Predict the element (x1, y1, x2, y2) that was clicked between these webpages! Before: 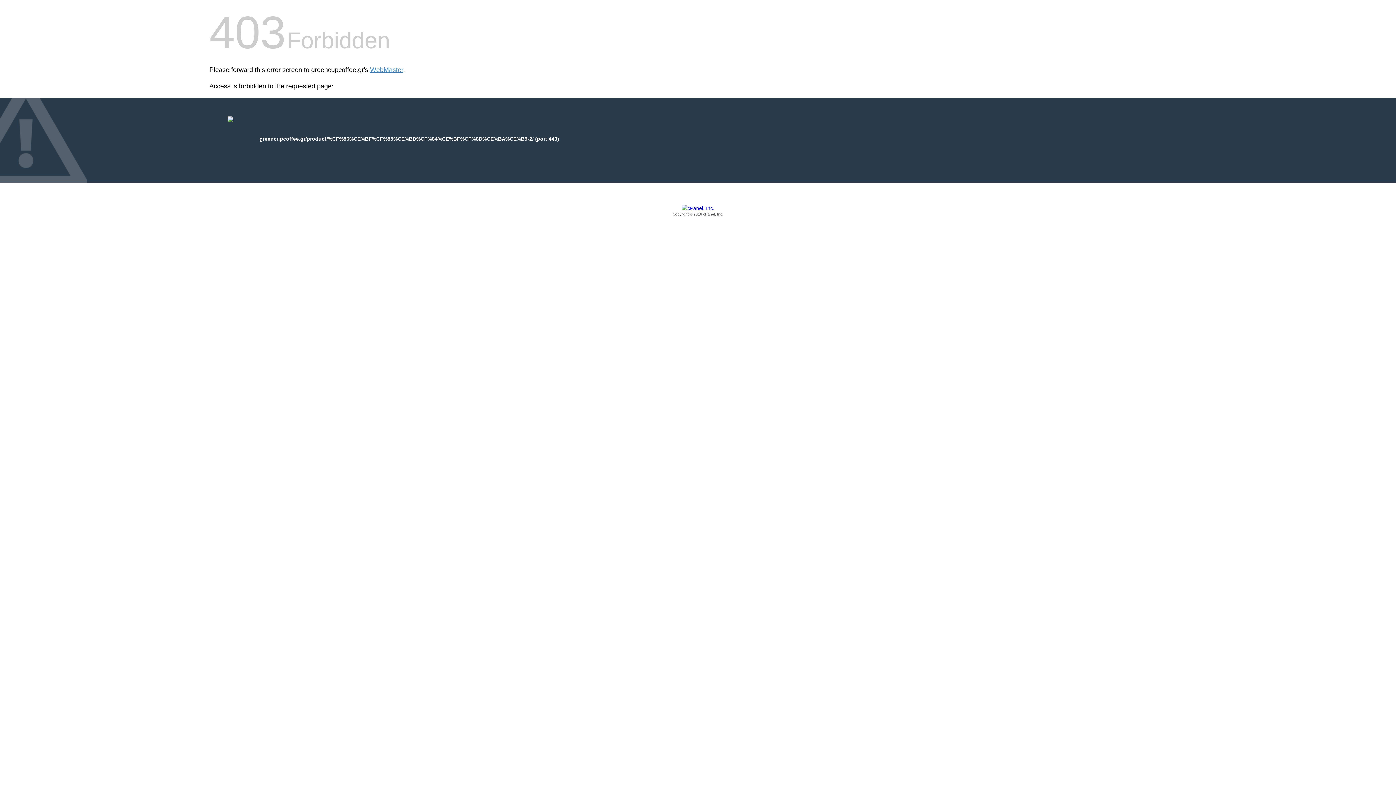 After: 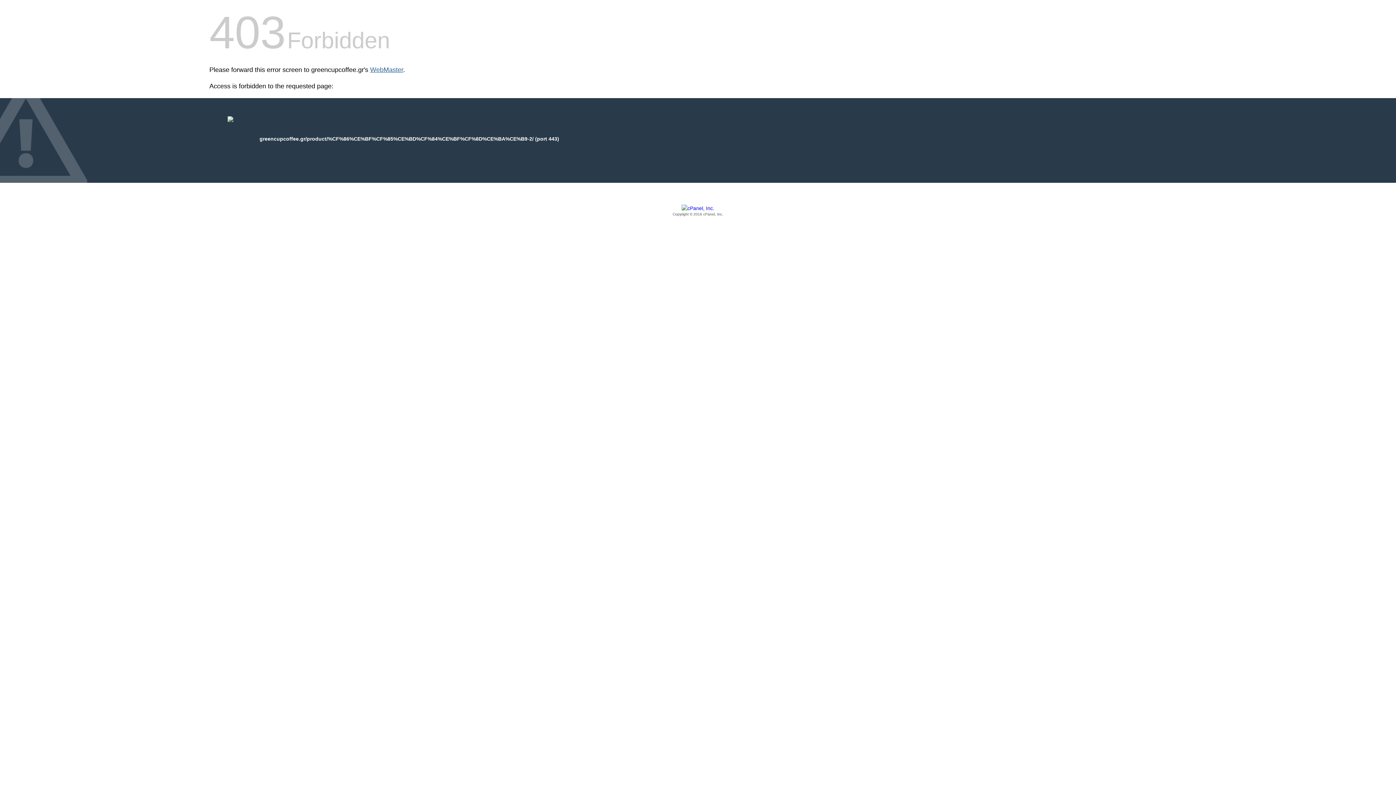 Action: bbox: (370, 66, 403, 73) label: WebMaster